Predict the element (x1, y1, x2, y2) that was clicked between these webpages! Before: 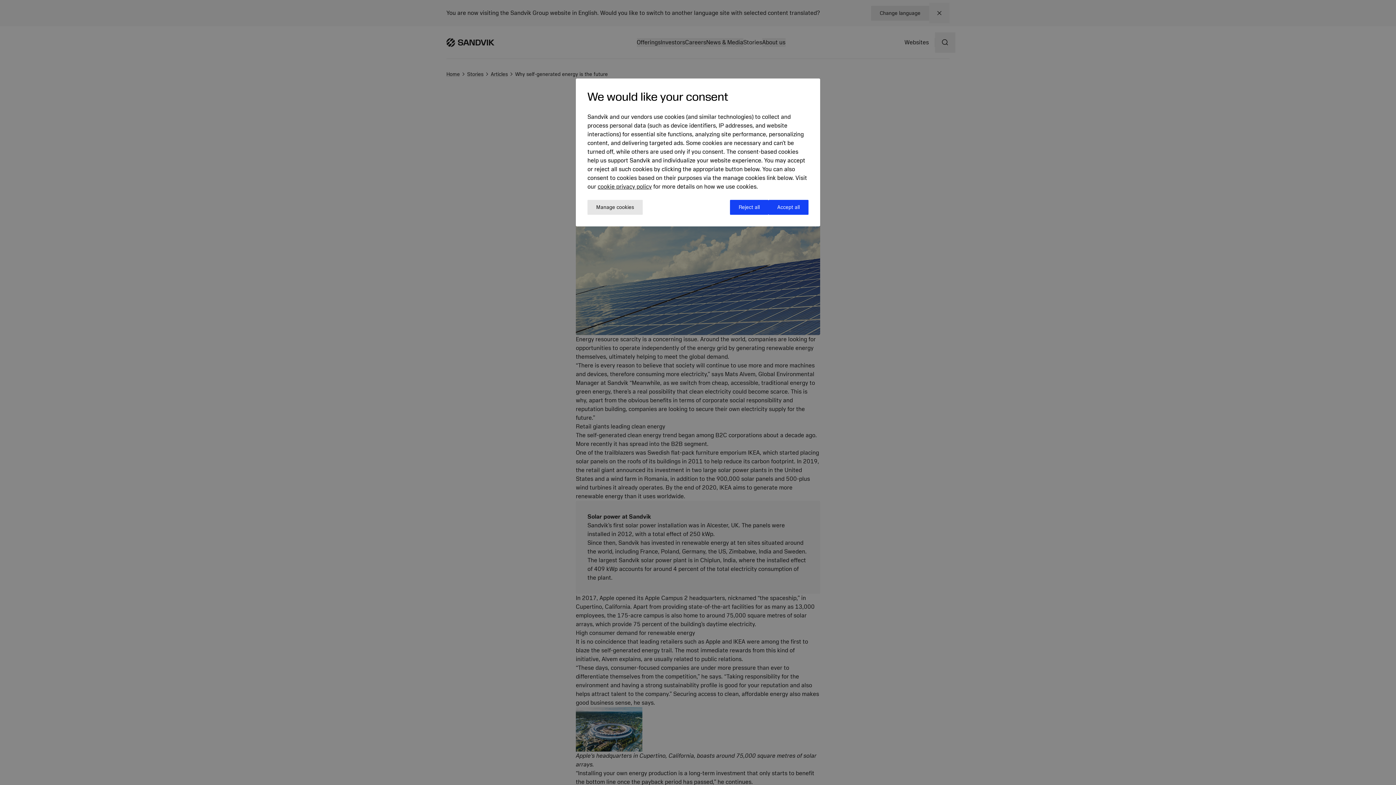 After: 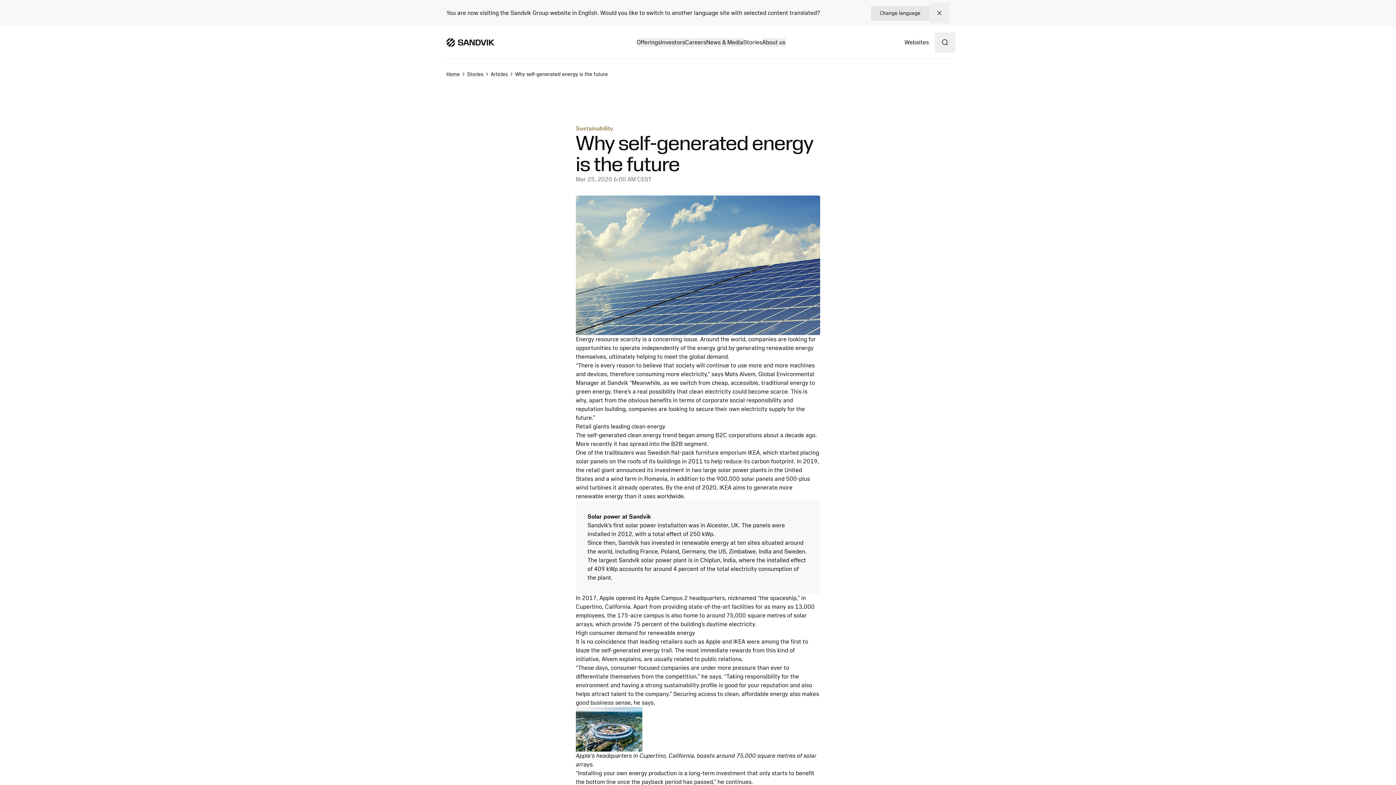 Action: bbox: (730, 200, 768, 214) label: Reject all